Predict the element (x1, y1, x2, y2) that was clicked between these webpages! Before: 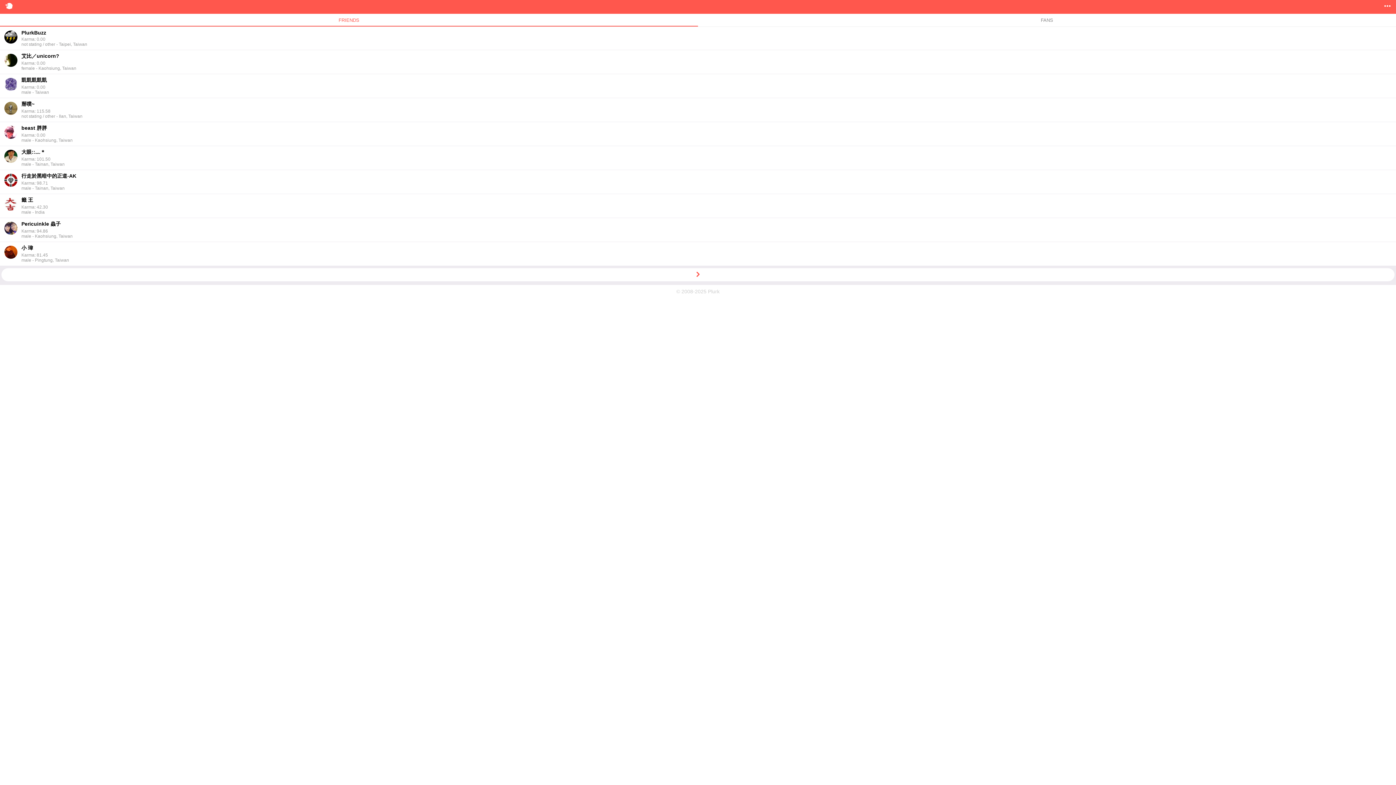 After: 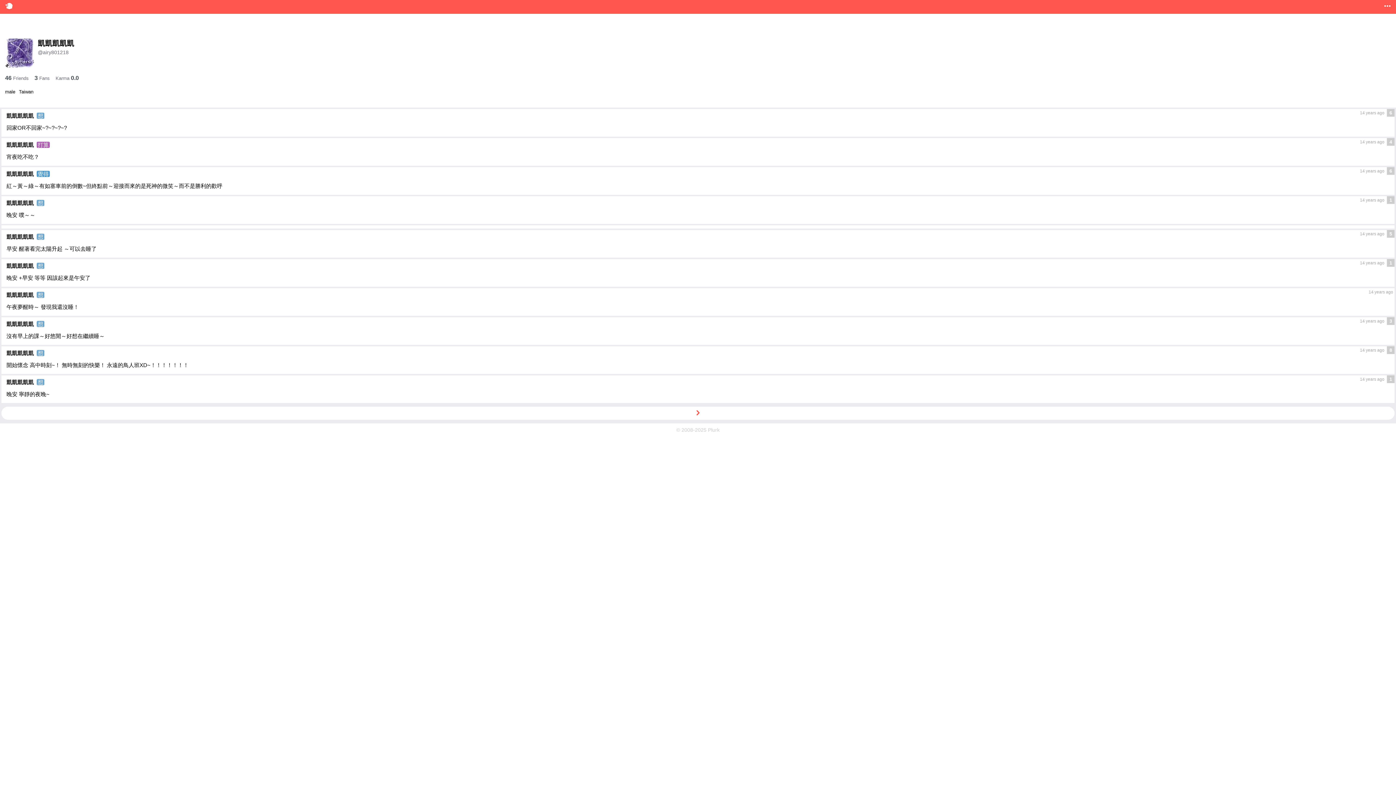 Action: bbox: (21, 77, 46, 83) label: 凱凱凱凱凱